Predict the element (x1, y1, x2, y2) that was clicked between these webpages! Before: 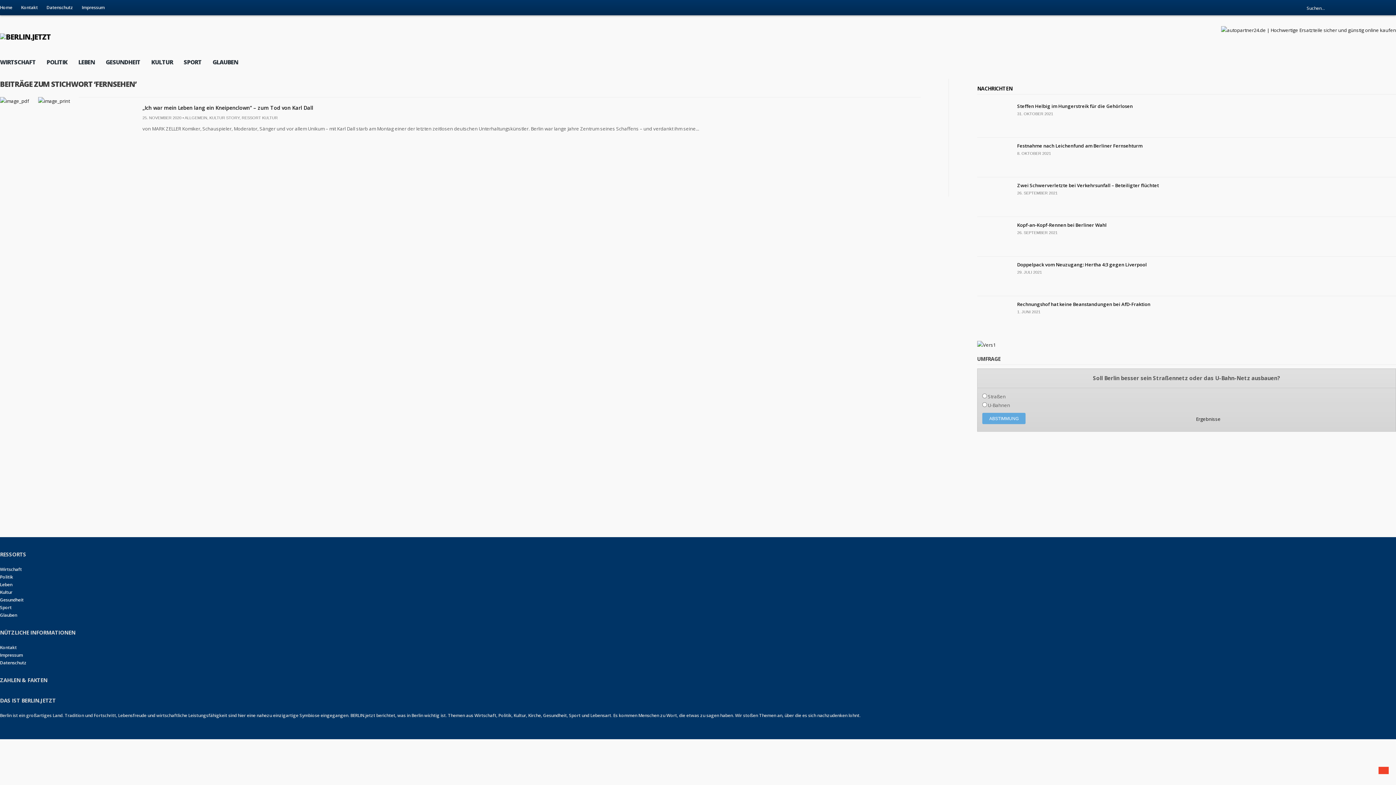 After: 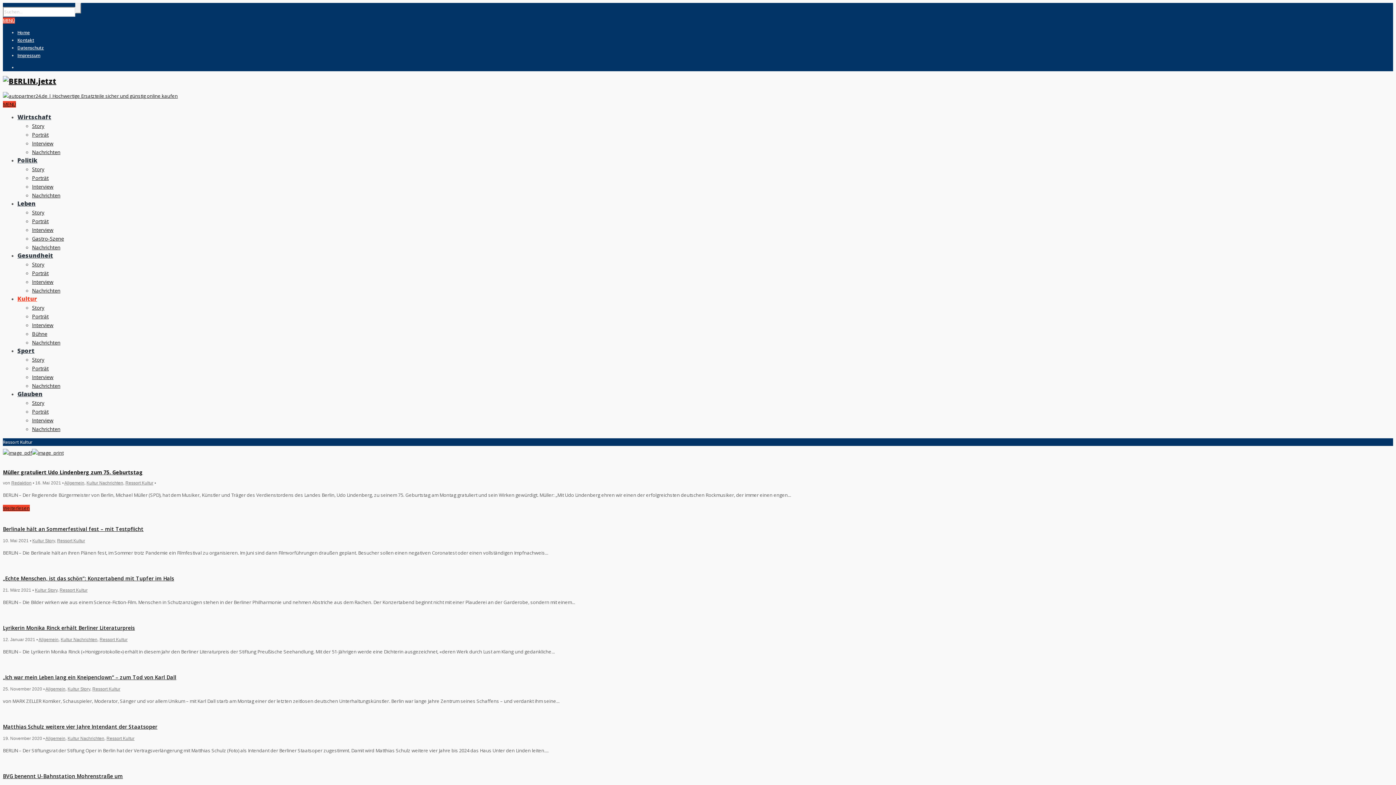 Action: label: RESSORT KULTUR bbox: (241, 115, 277, 120)